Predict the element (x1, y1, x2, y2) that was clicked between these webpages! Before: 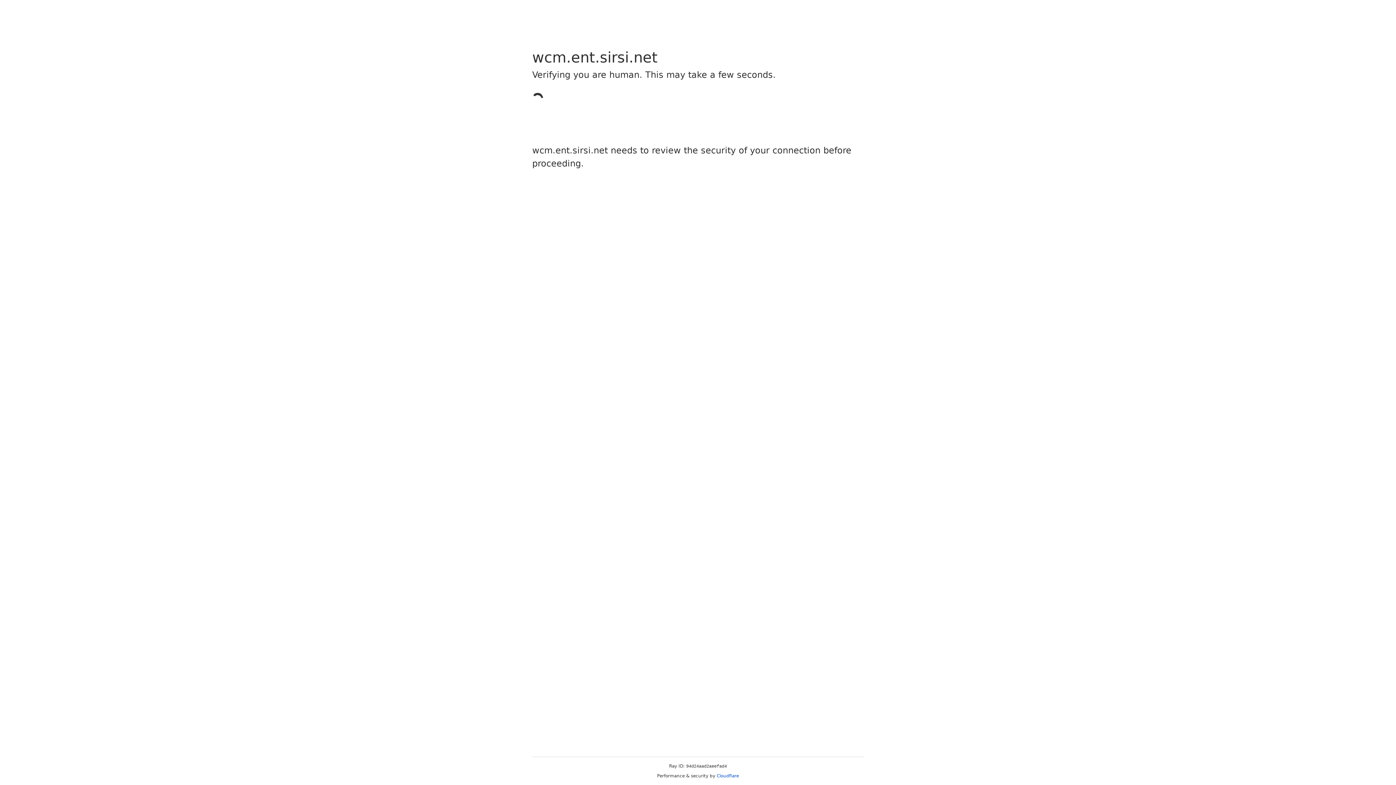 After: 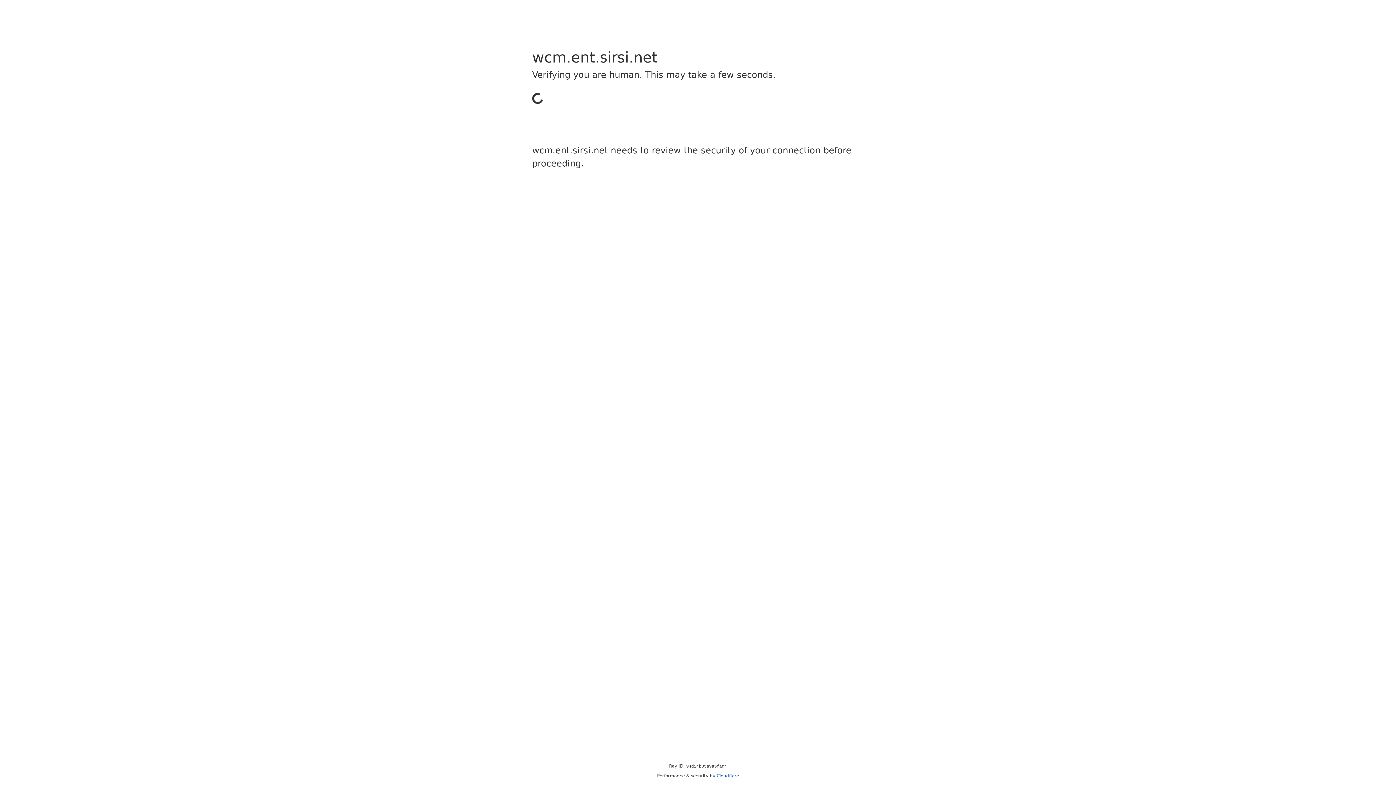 Action: label: Cloudflare bbox: (716, 773, 739, 778)